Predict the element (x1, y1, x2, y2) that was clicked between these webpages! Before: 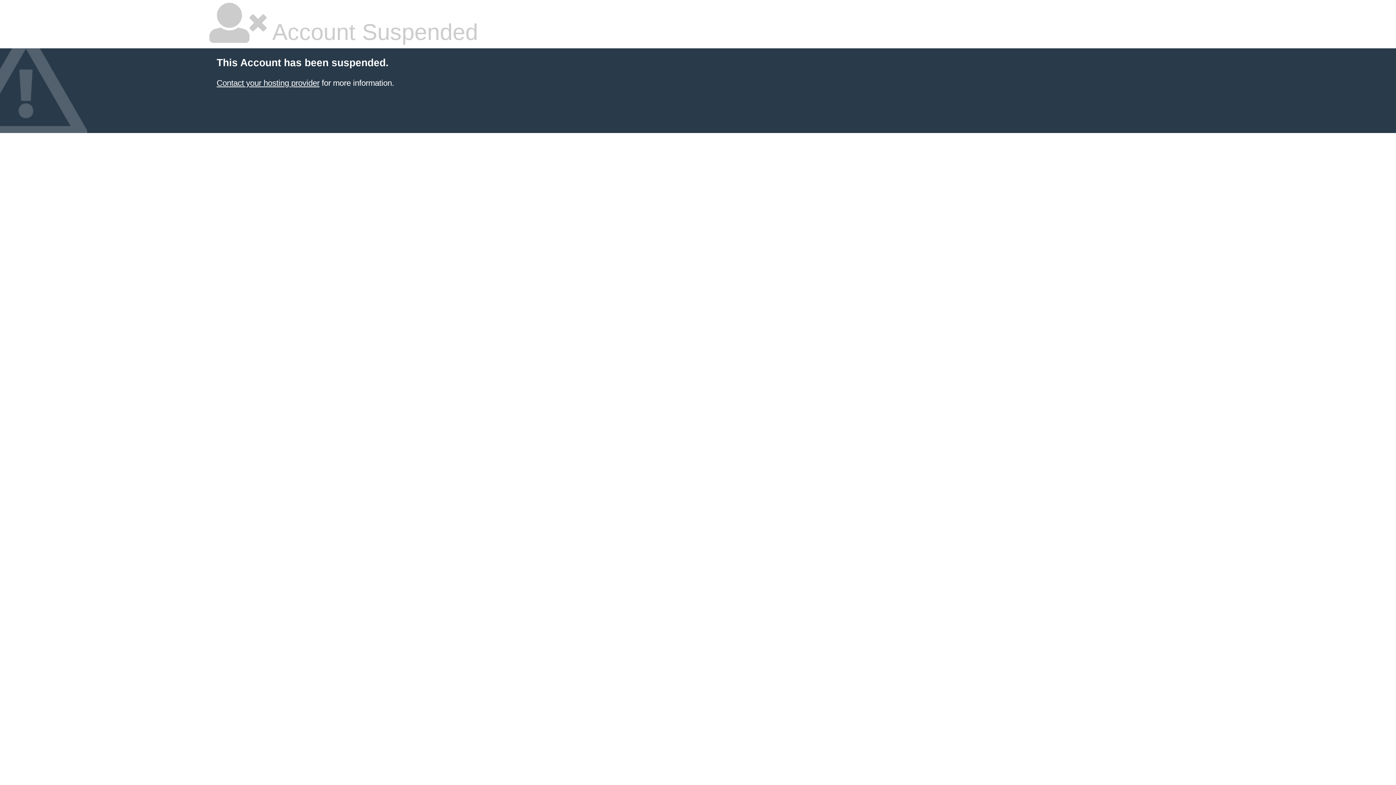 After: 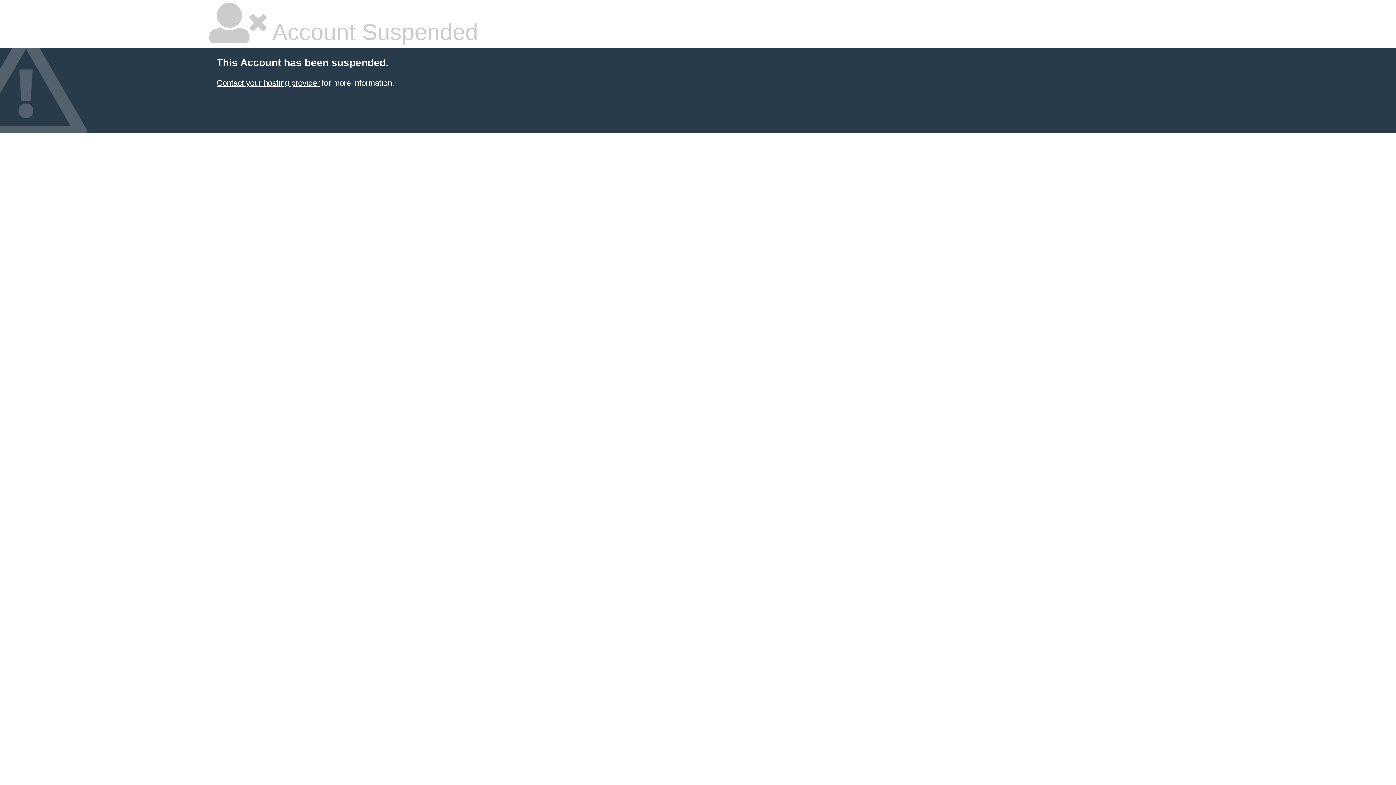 Action: label: Contact your hosting provider bbox: (216, 78, 319, 87)